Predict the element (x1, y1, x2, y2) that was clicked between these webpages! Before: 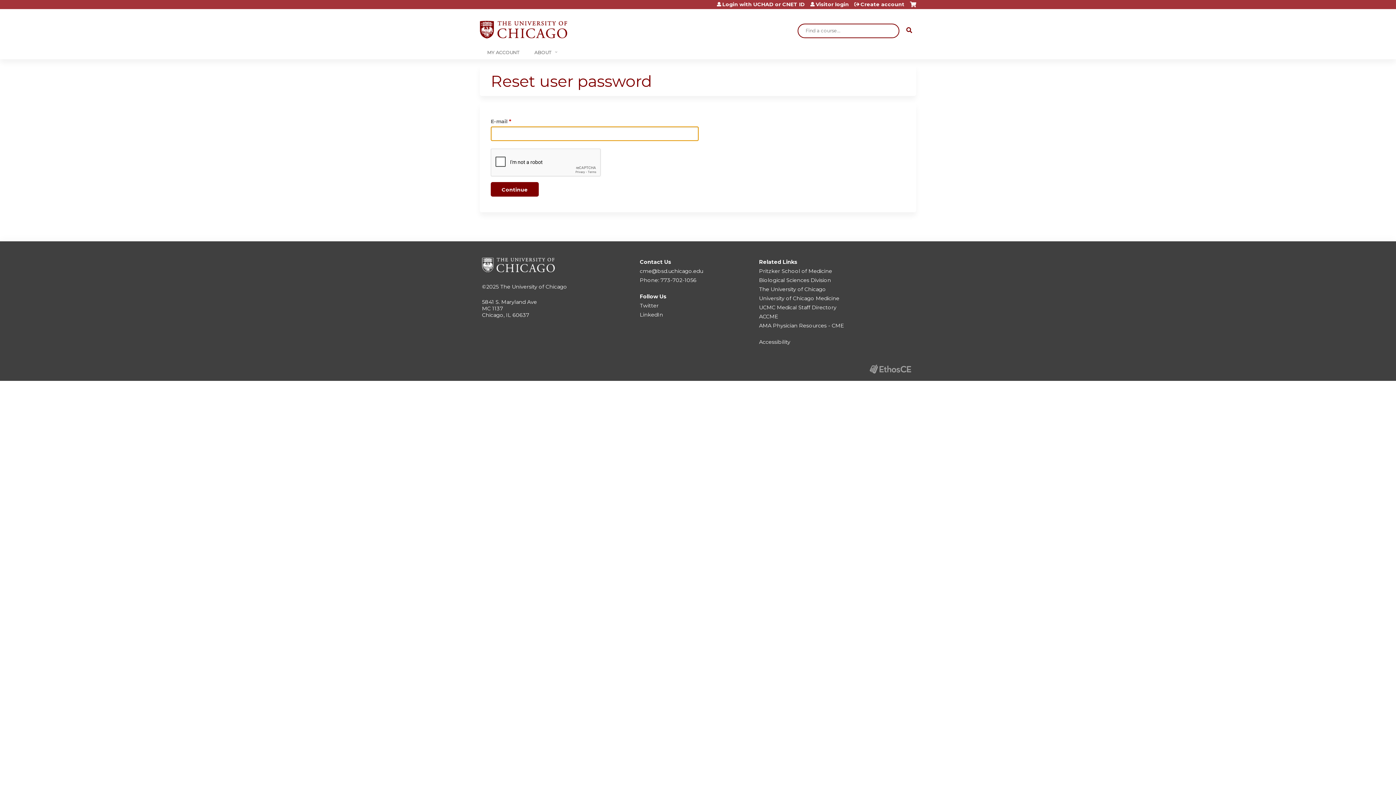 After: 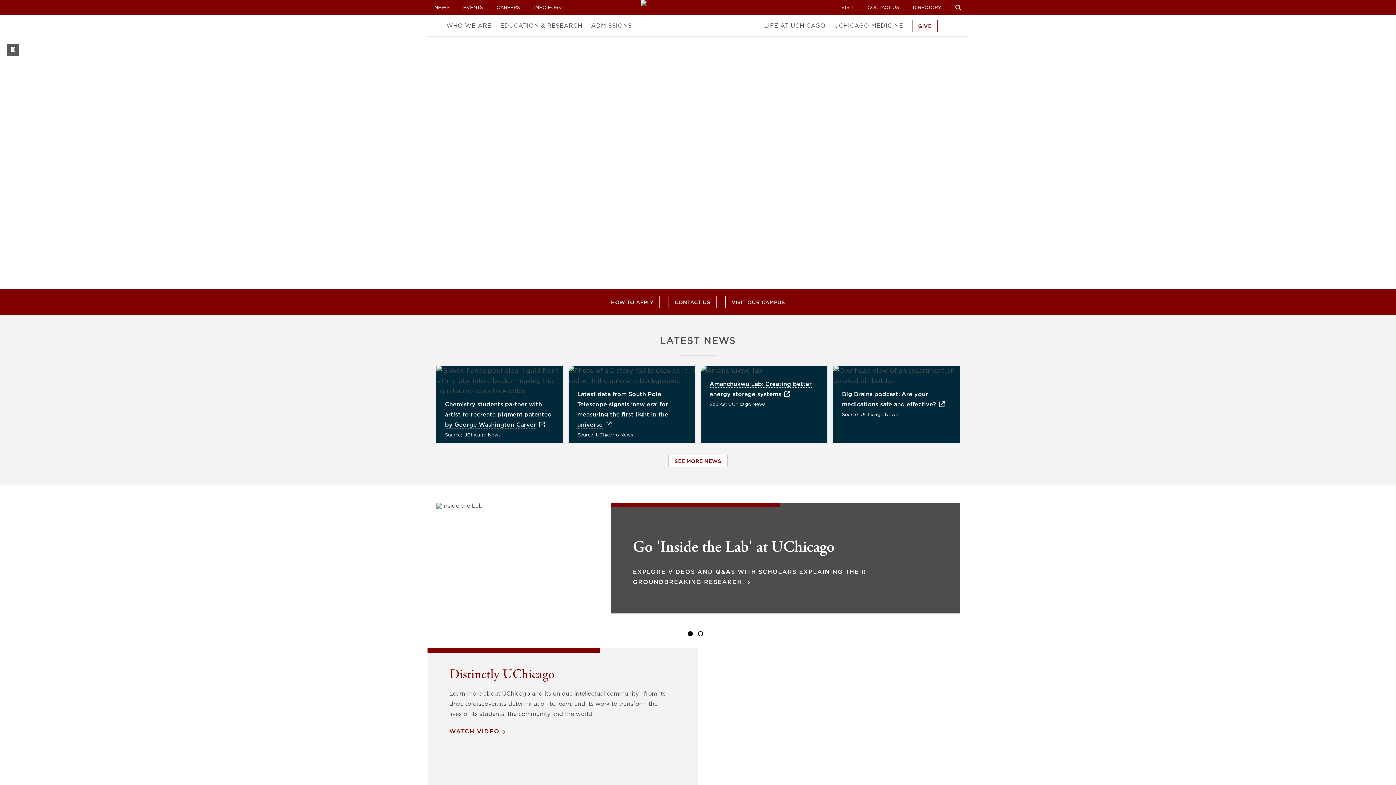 Action: label: The University of Chicago bbox: (759, 286, 826, 292)